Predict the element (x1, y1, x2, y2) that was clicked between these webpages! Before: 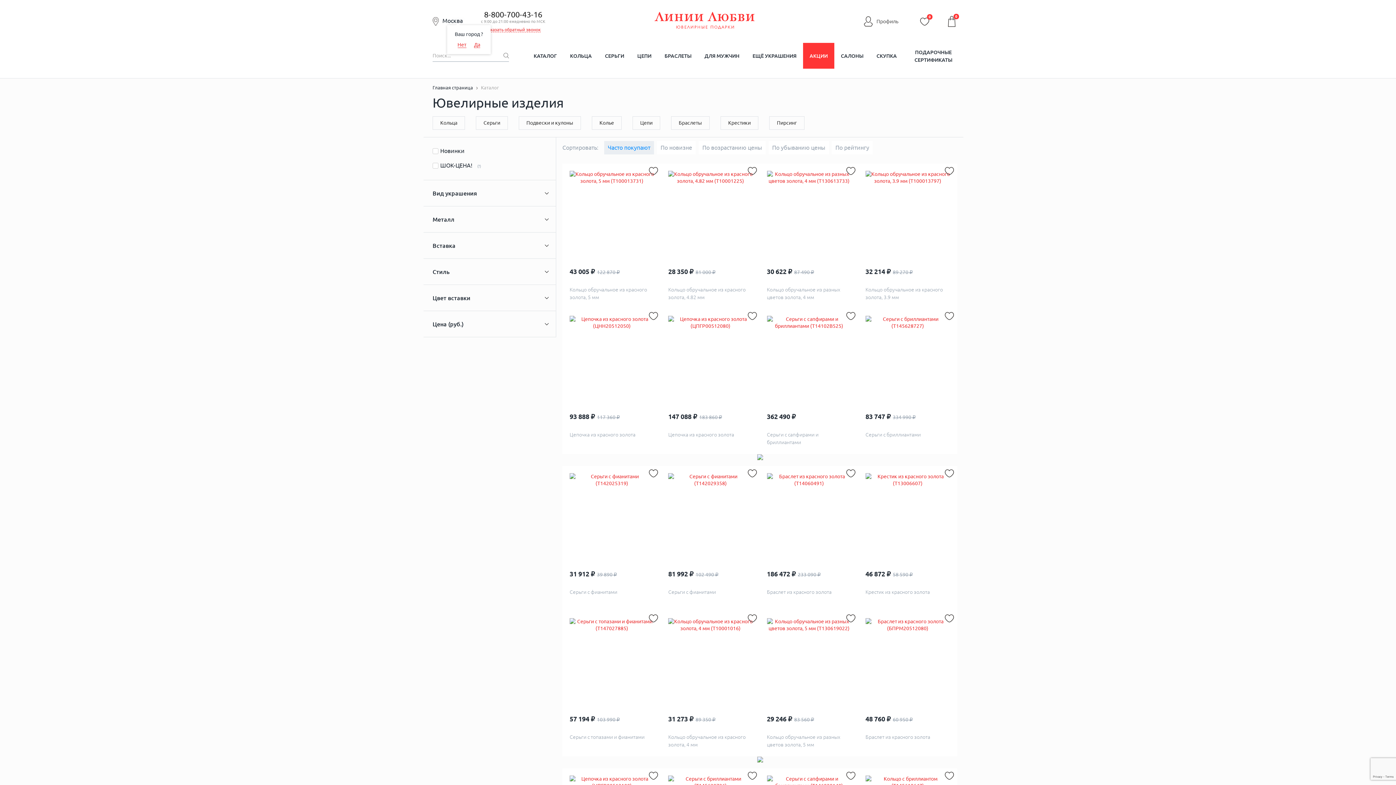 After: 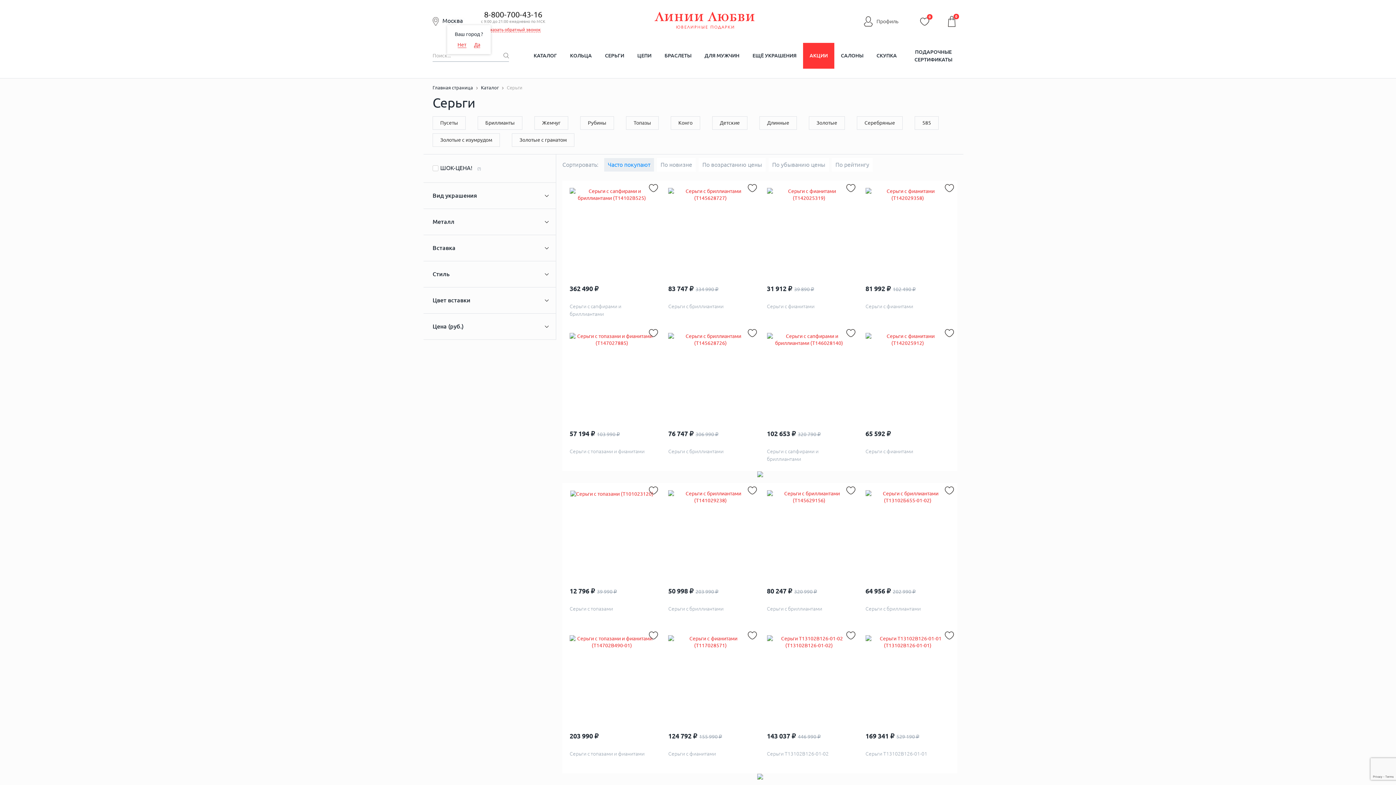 Action: bbox: (598, 42, 630, 68) label: СЕРЬГИ